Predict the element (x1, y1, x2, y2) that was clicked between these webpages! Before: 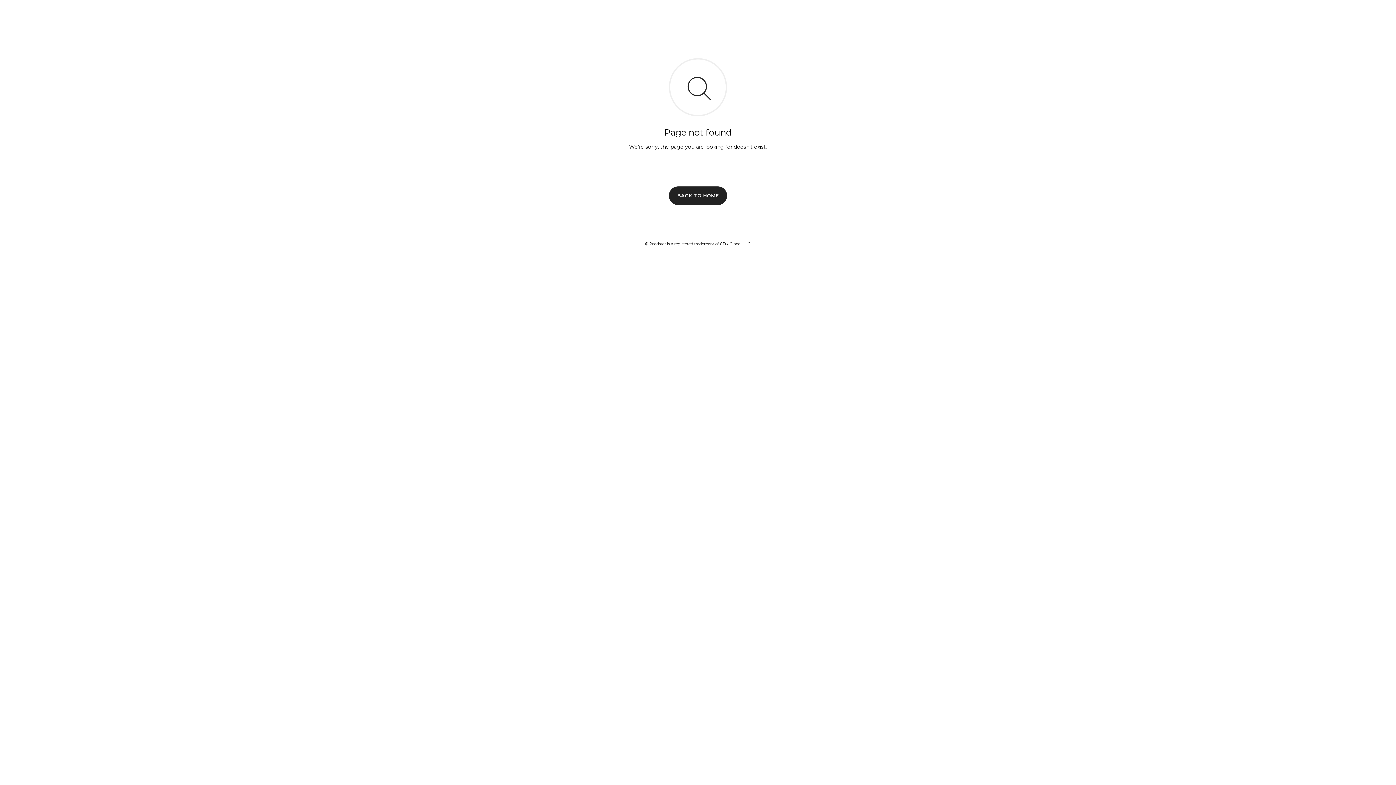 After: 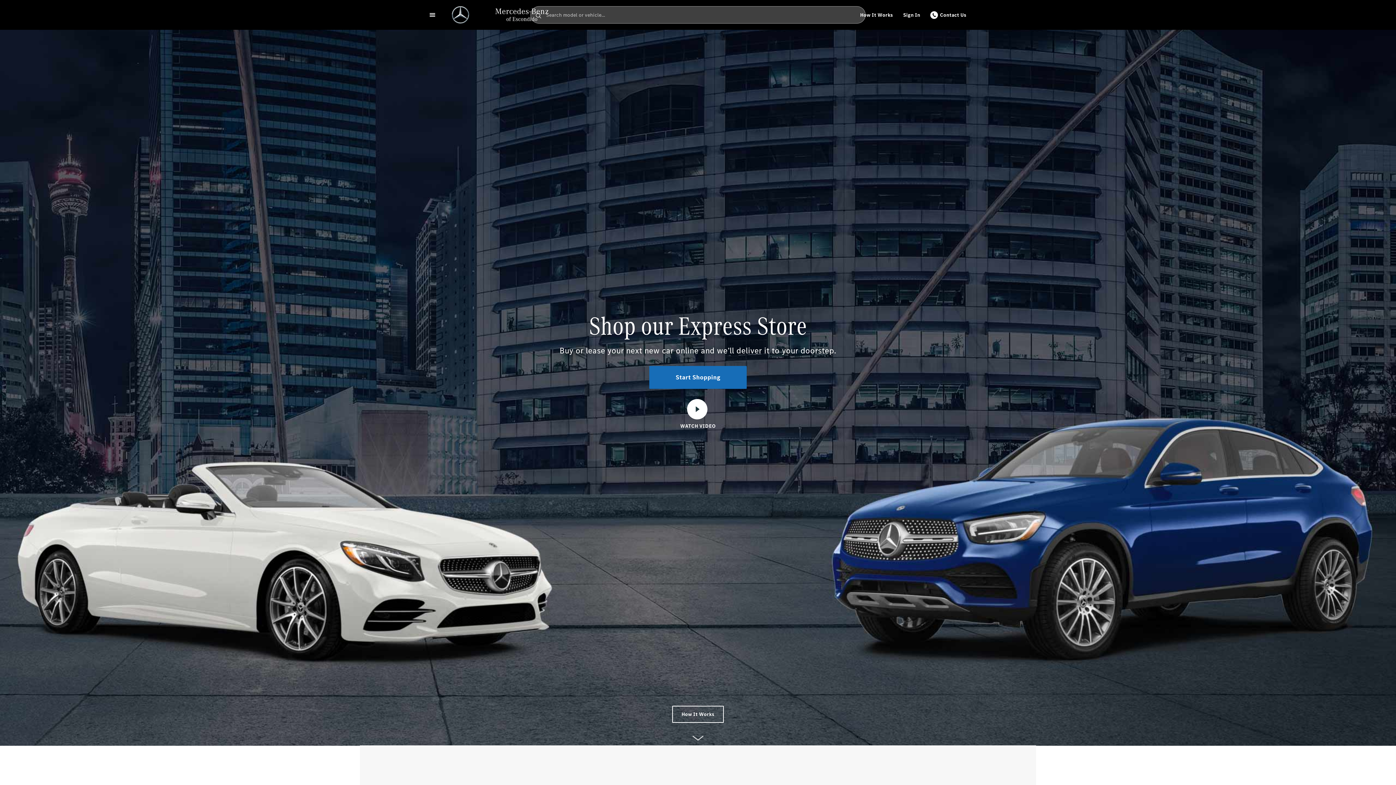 Action: label: BACK TO HOME bbox: (669, 186, 727, 204)